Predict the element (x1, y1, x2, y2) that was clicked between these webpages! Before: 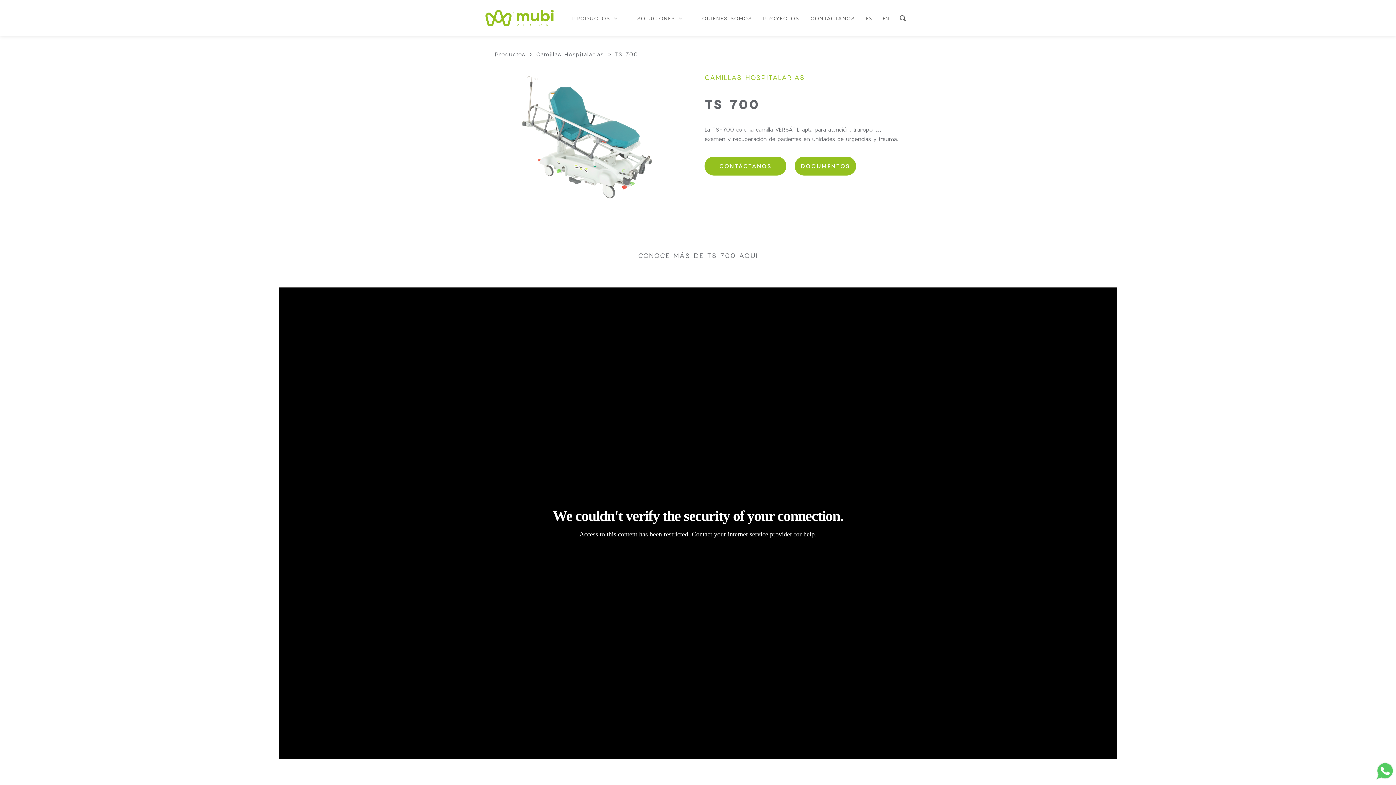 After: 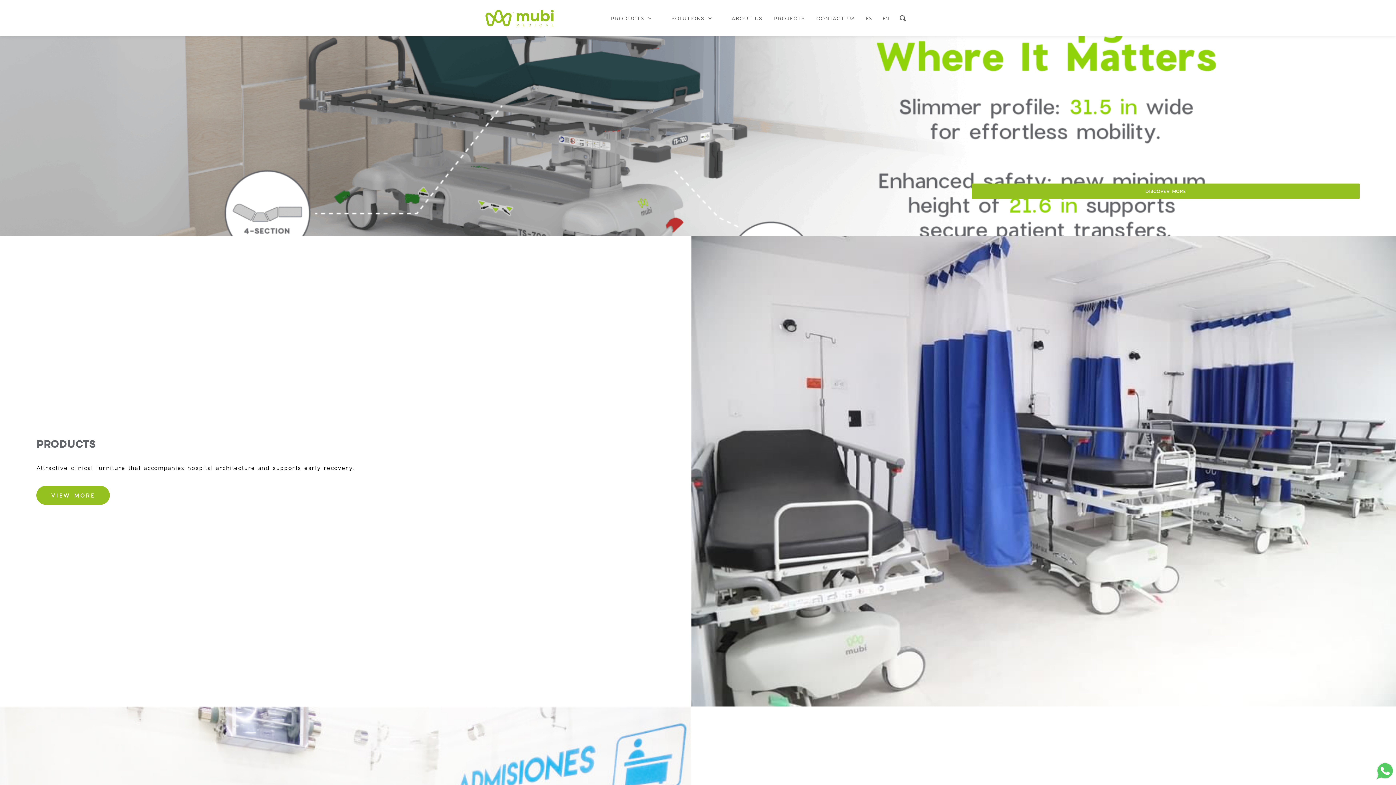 Action: bbox: (485, 9, 553, 26)